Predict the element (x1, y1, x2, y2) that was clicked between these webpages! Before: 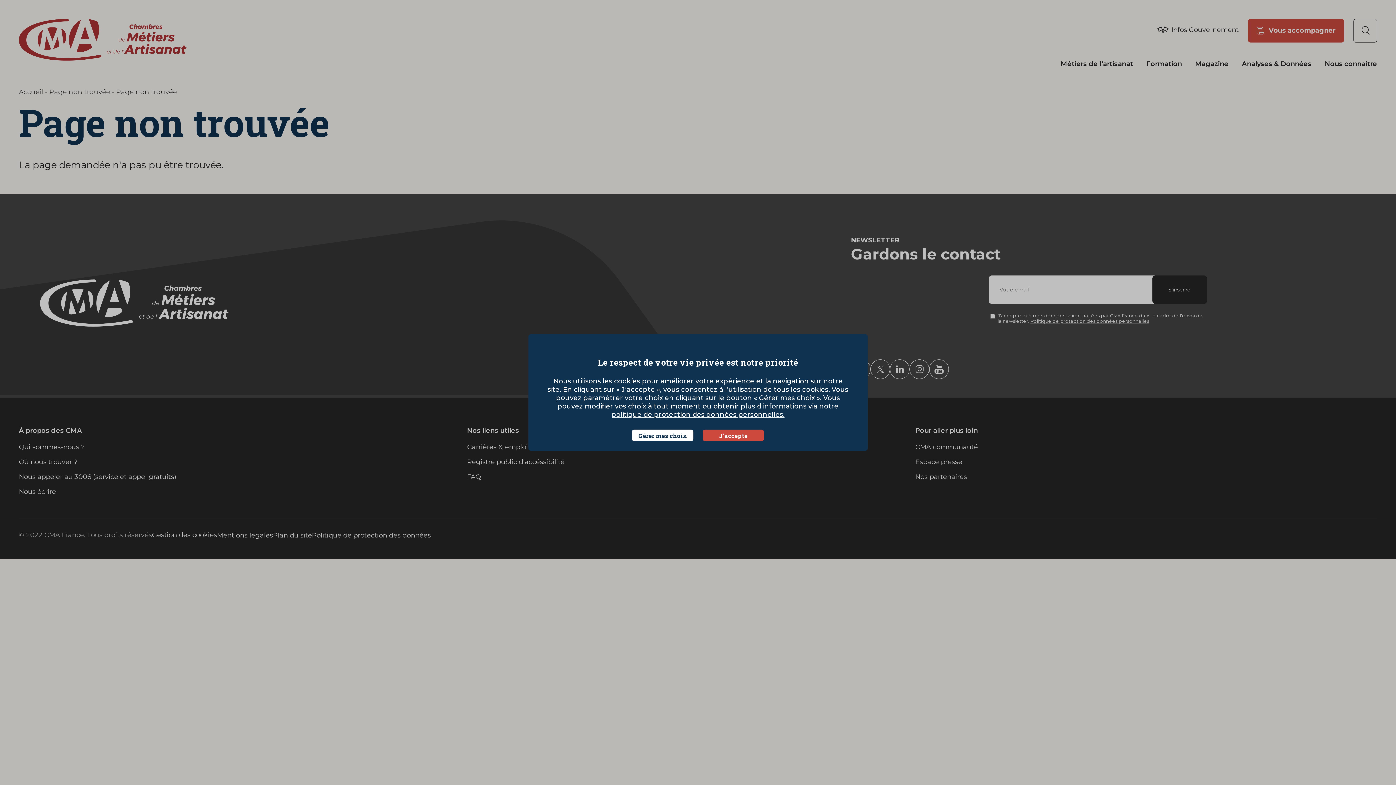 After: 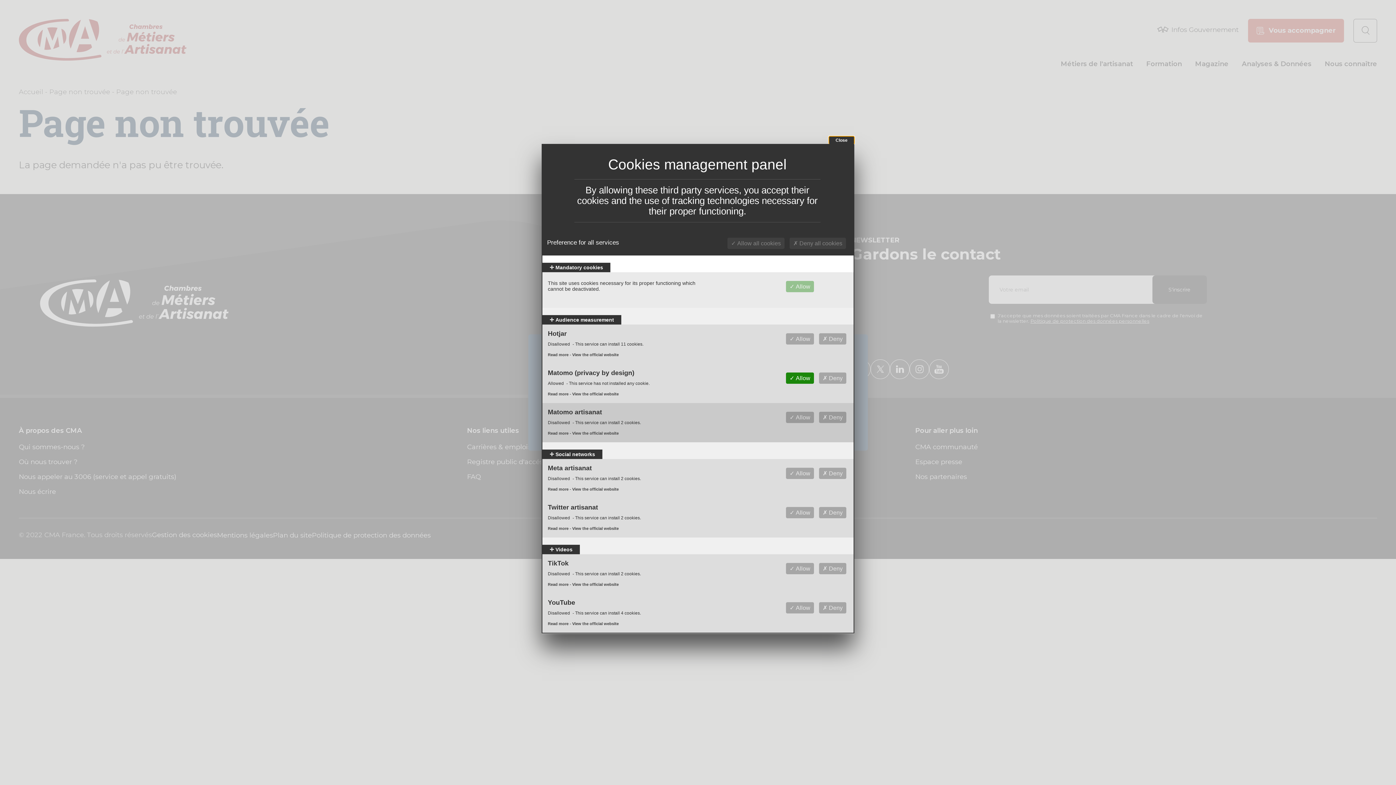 Action: label: Gérer mes choix (modal window) bbox: (632, 429, 693, 441)